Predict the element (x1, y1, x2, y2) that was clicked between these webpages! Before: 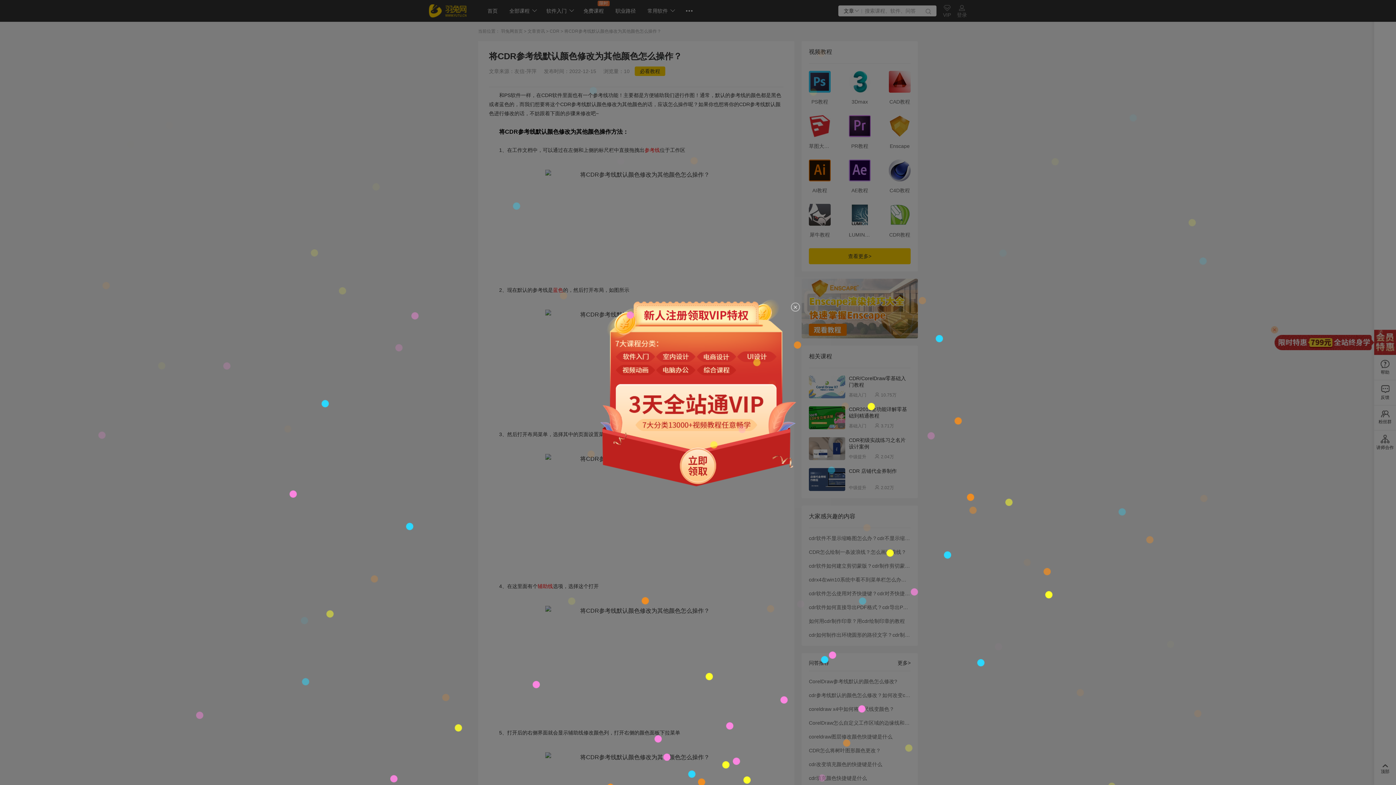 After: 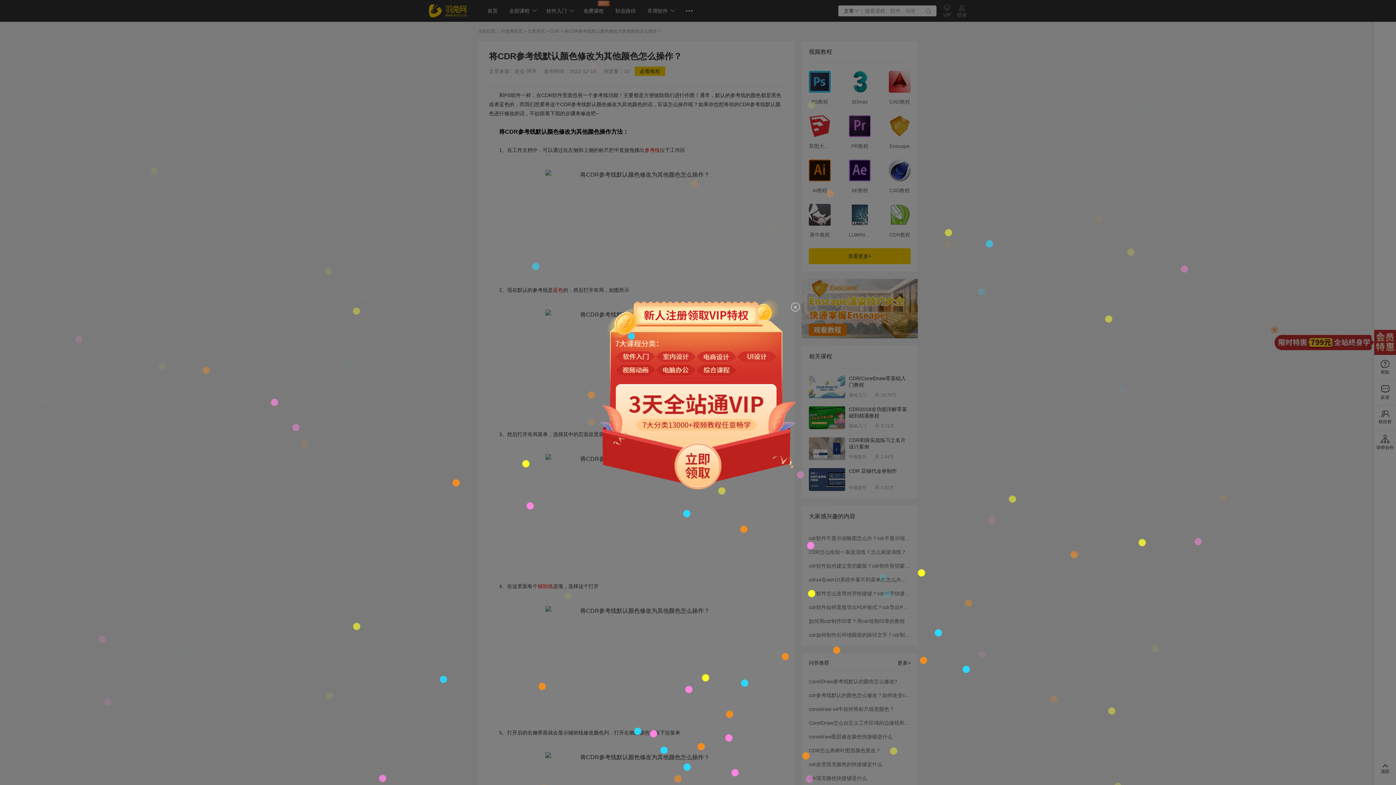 Action: bbox: (600, 389, 796, 395)